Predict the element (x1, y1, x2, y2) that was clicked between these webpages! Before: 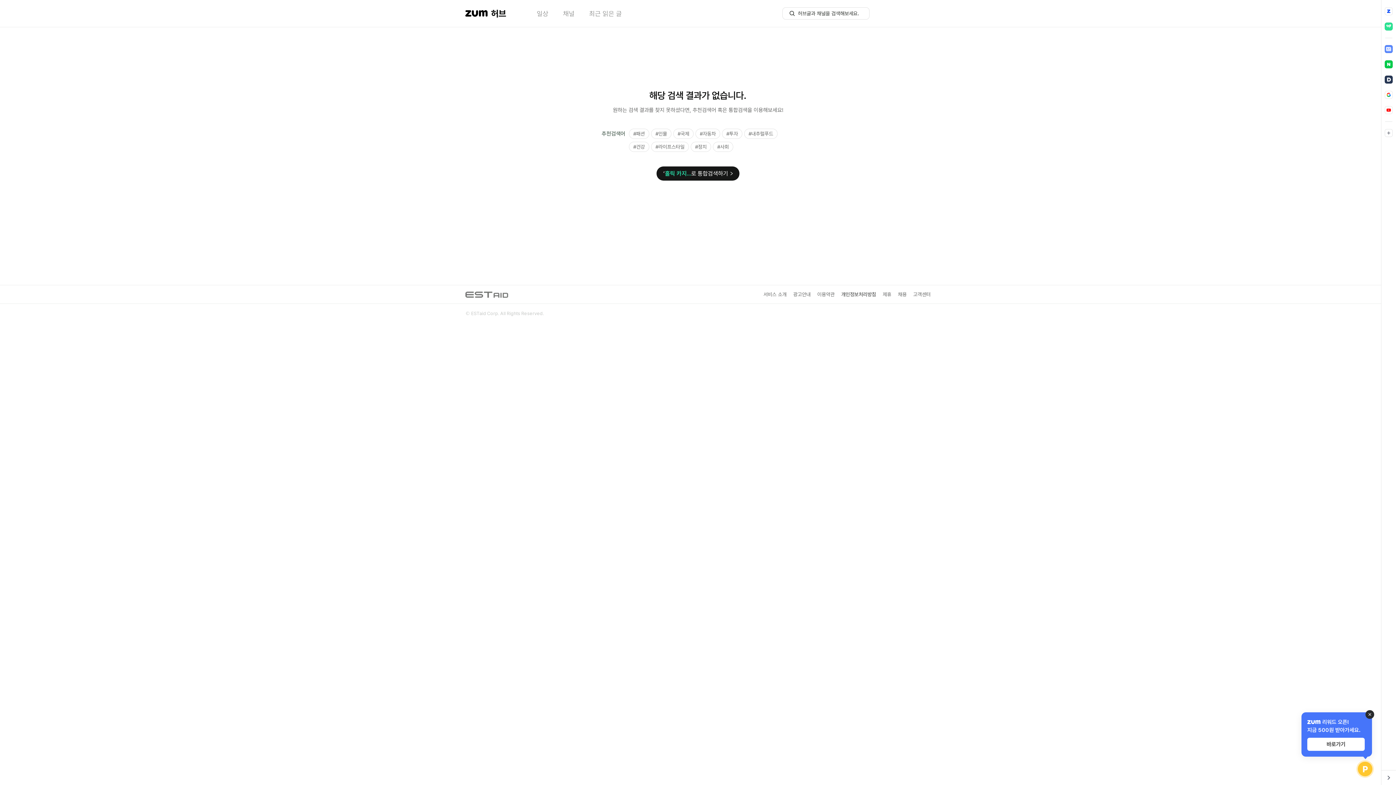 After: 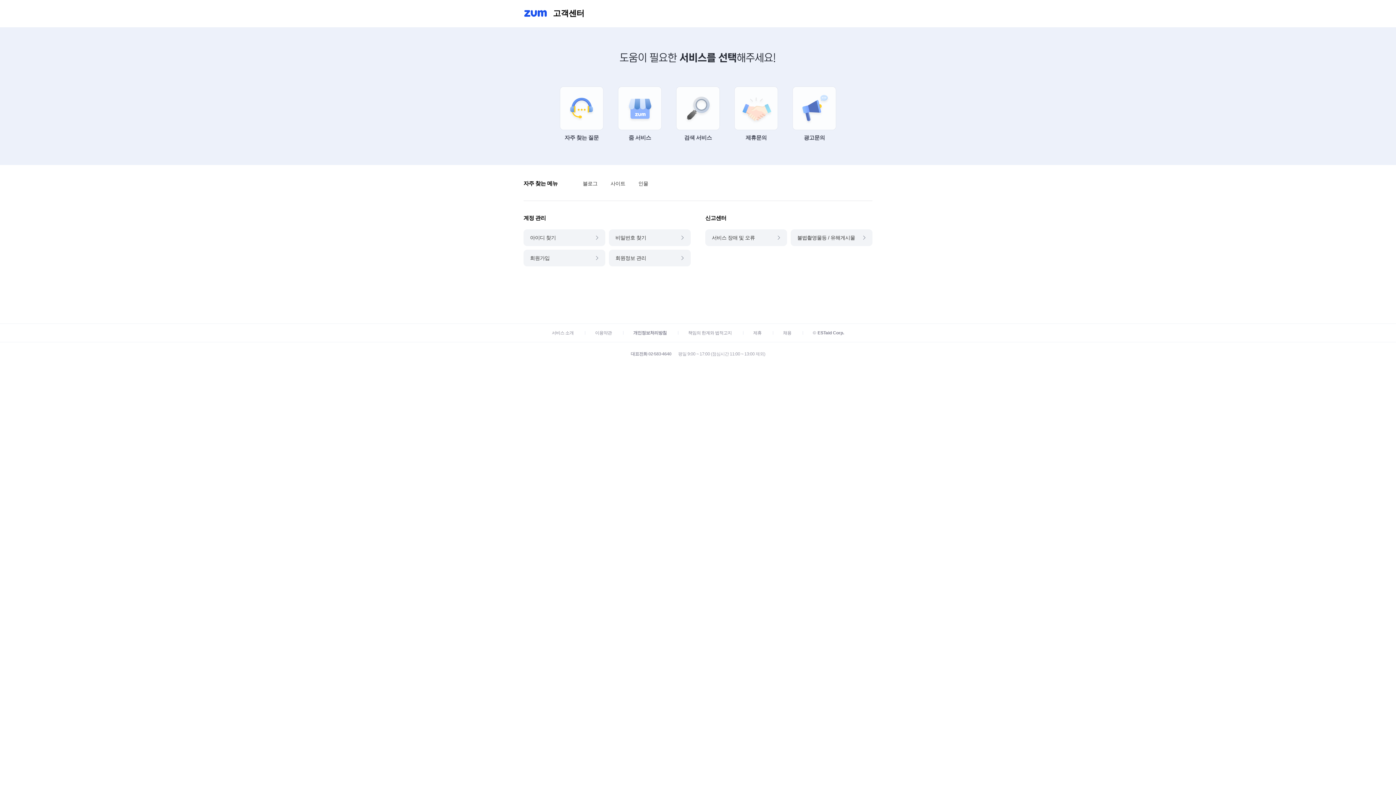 Action: bbox: (910, 291, 930, 297) label: 고객센터